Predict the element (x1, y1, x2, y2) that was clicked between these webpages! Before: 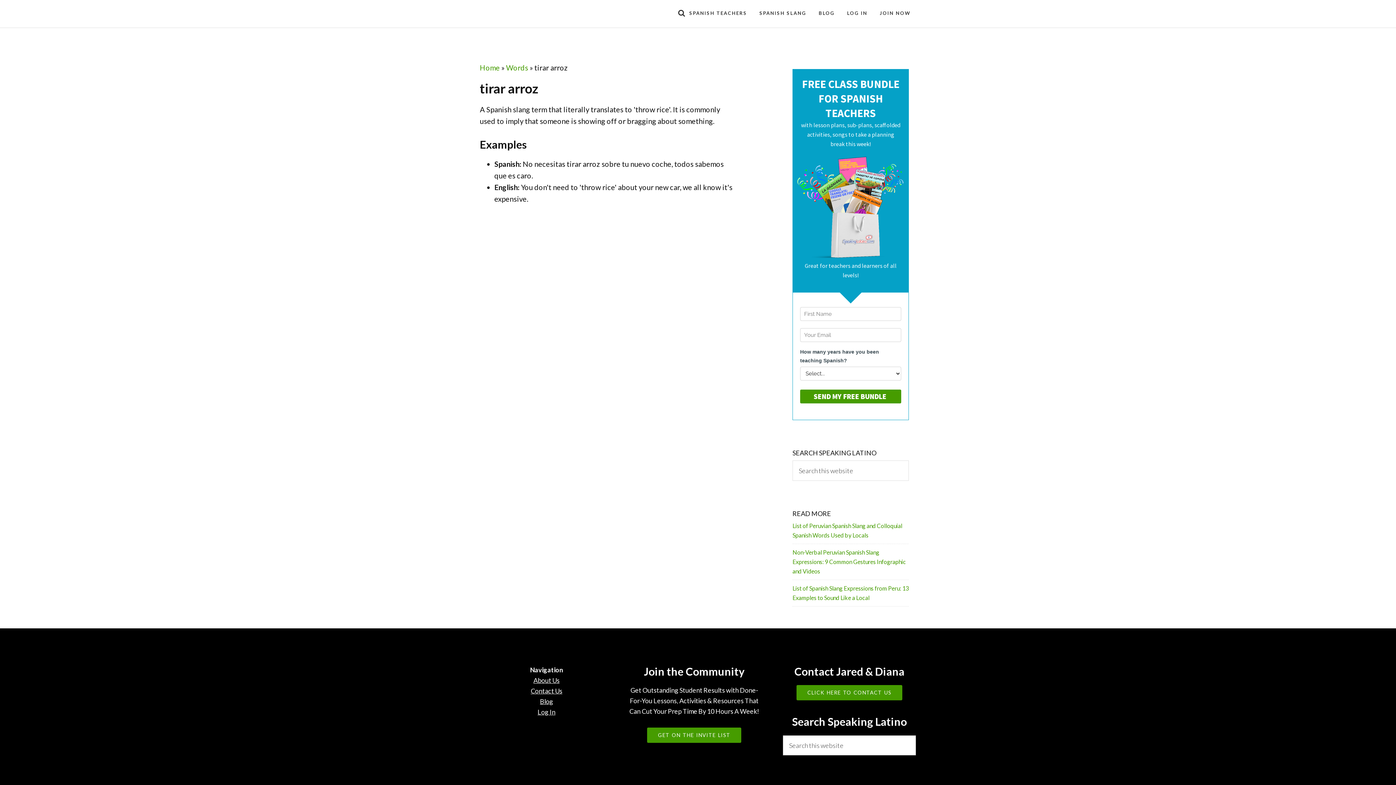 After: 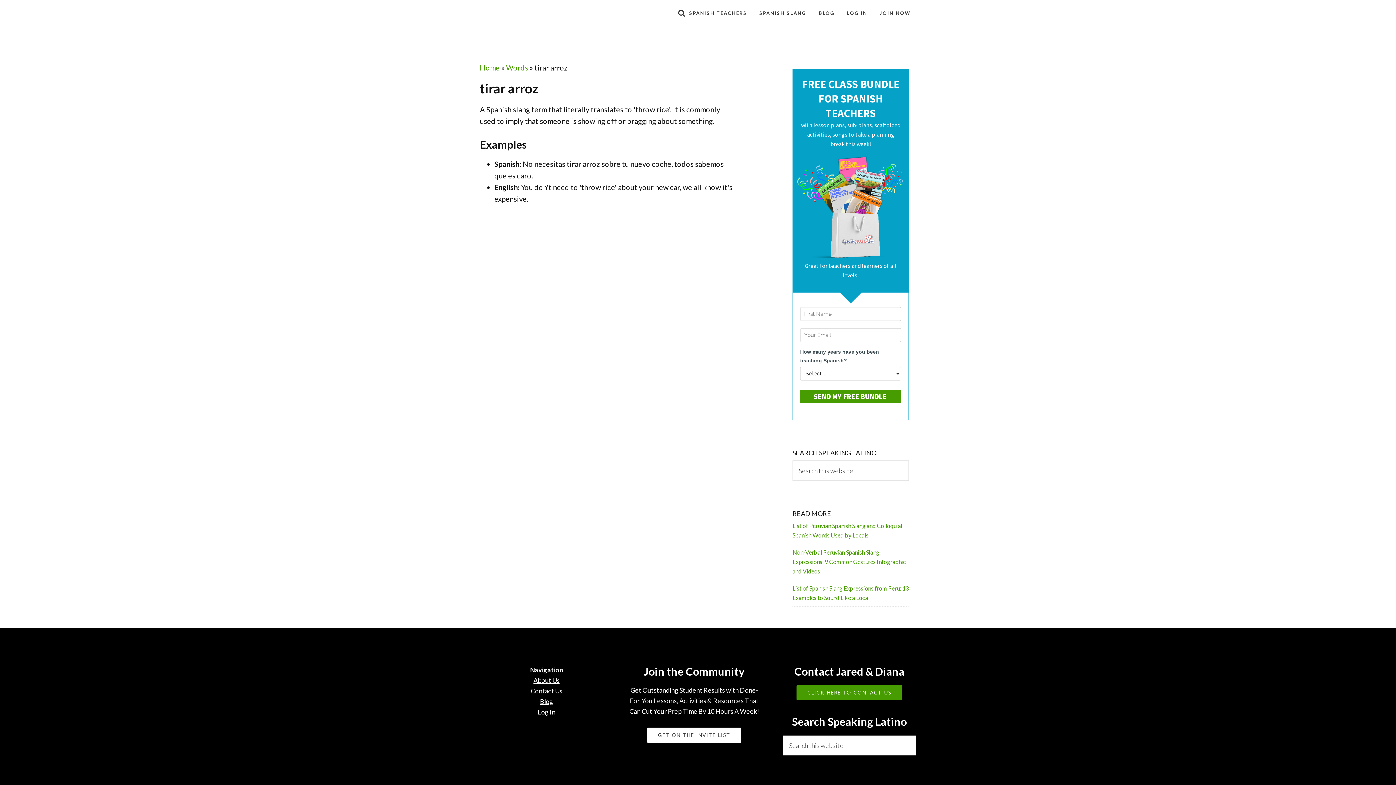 Action: label: GET ON THE INVITE LIST bbox: (647, 728, 741, 743)